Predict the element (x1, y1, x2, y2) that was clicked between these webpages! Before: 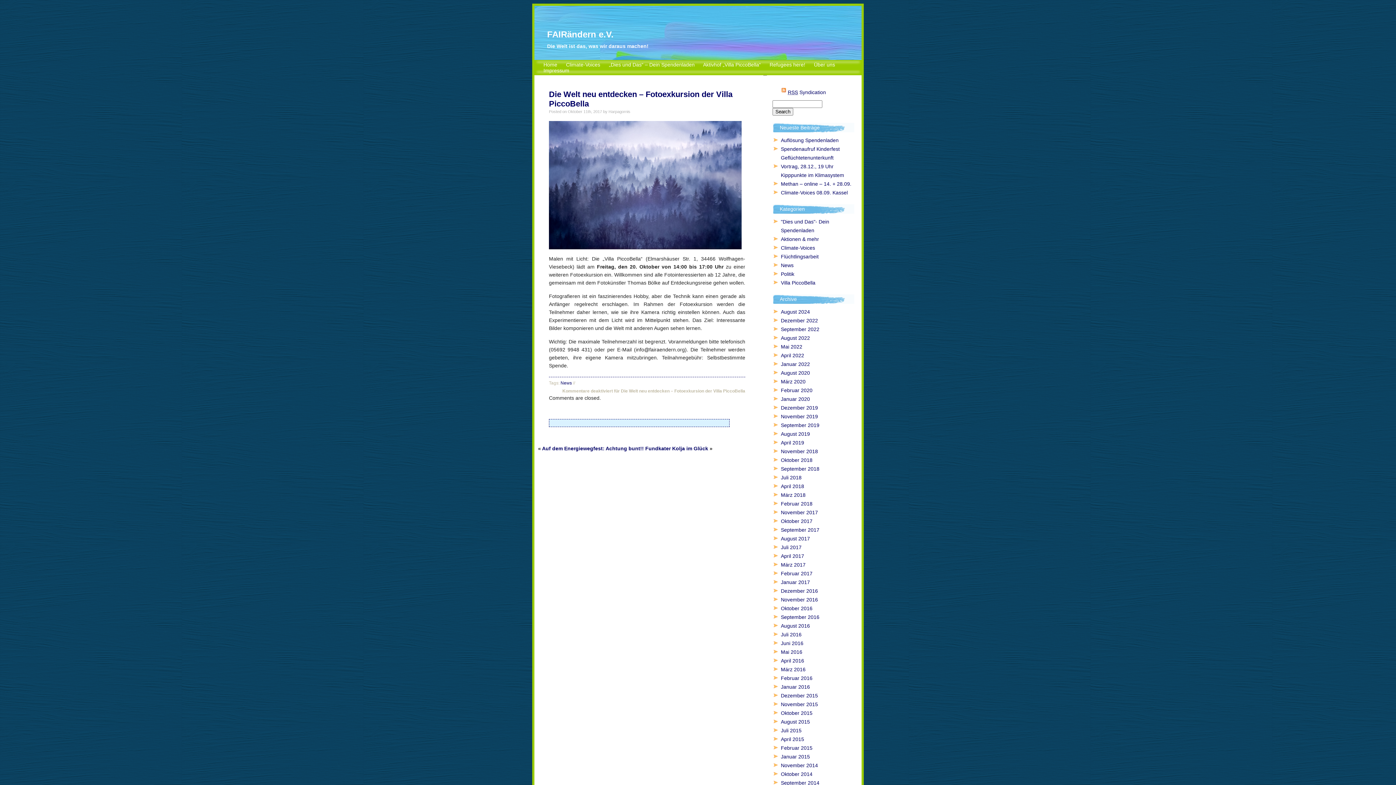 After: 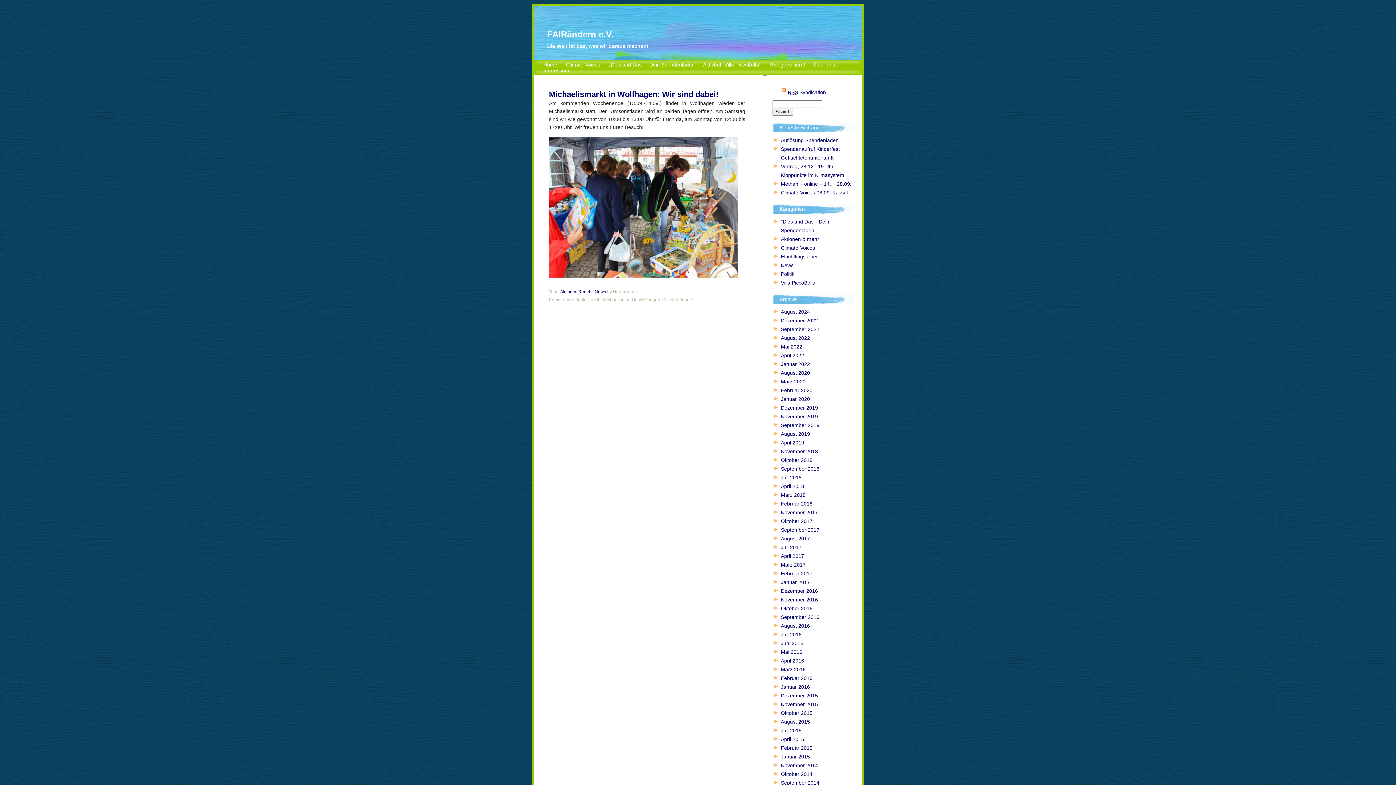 Action: bbox: (781, 780, 819, 786) label: September 2014